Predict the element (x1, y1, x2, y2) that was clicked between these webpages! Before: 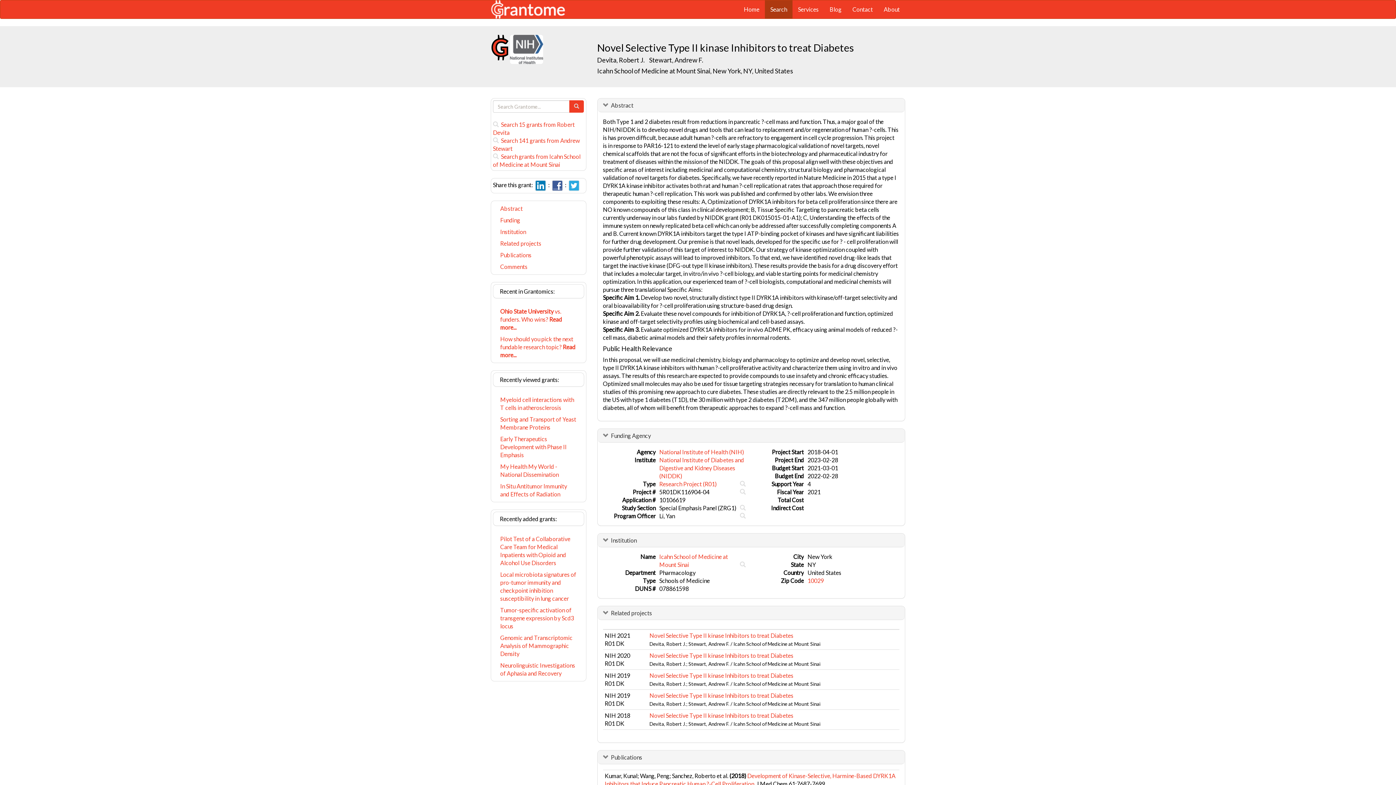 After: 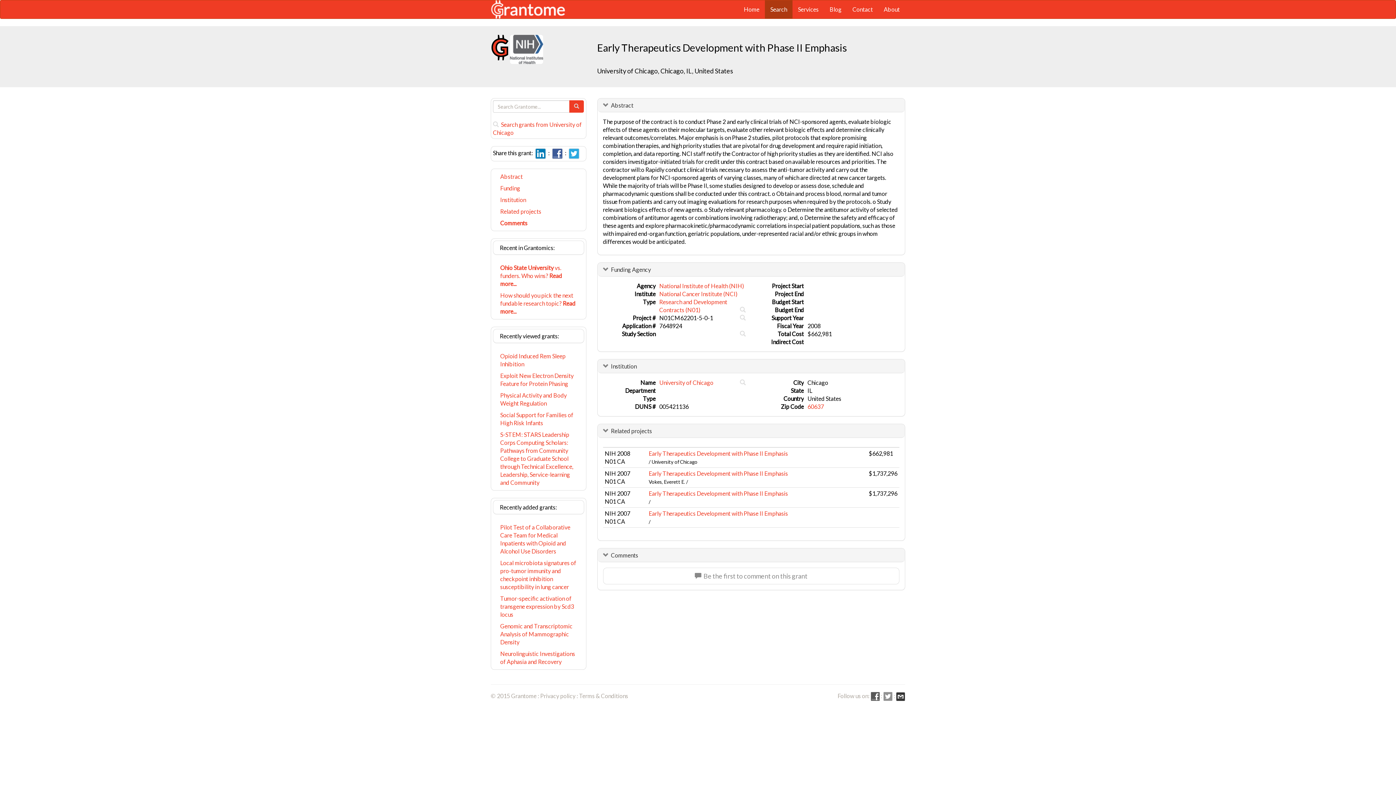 Action: label: Early Therapeutics Development with Phase II Emphasis bbox: (493, 433, 584, 461)